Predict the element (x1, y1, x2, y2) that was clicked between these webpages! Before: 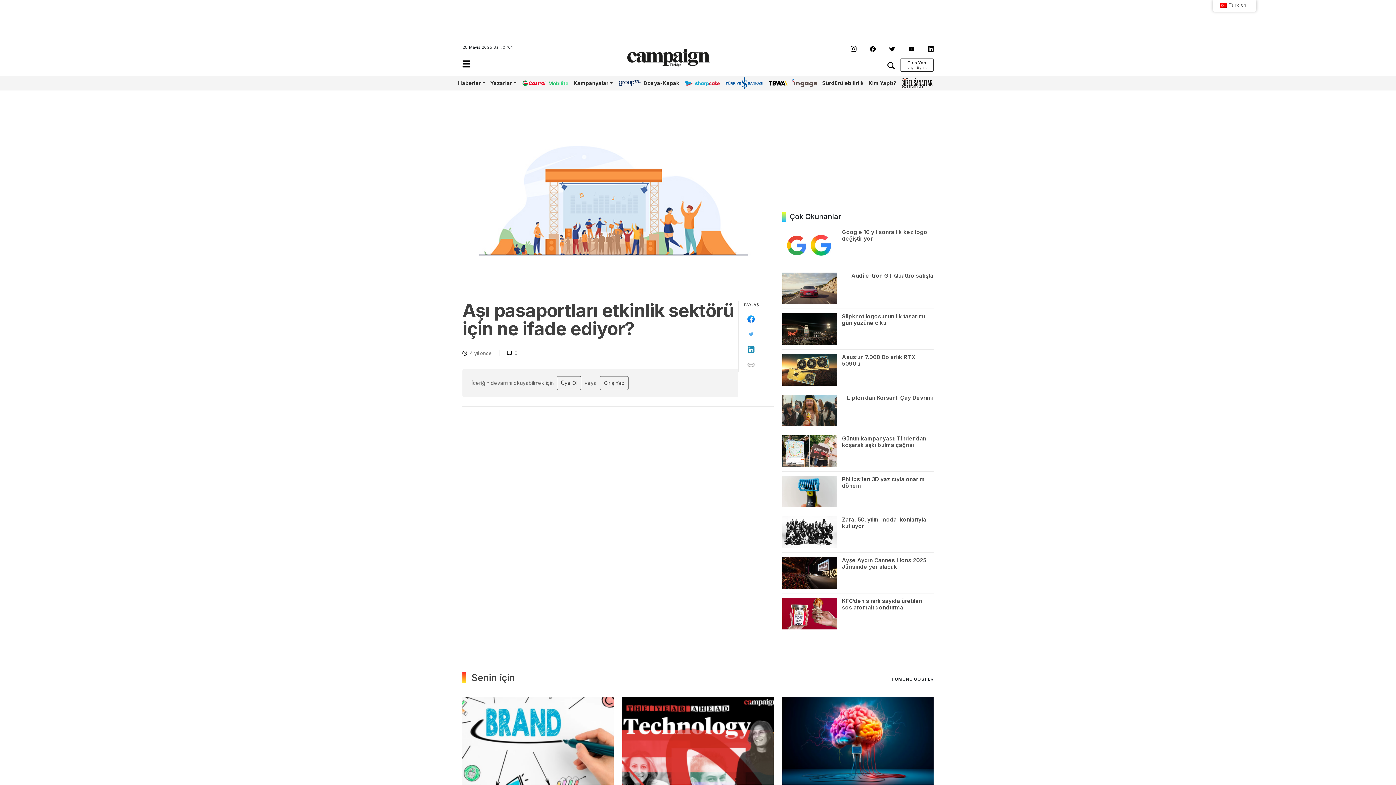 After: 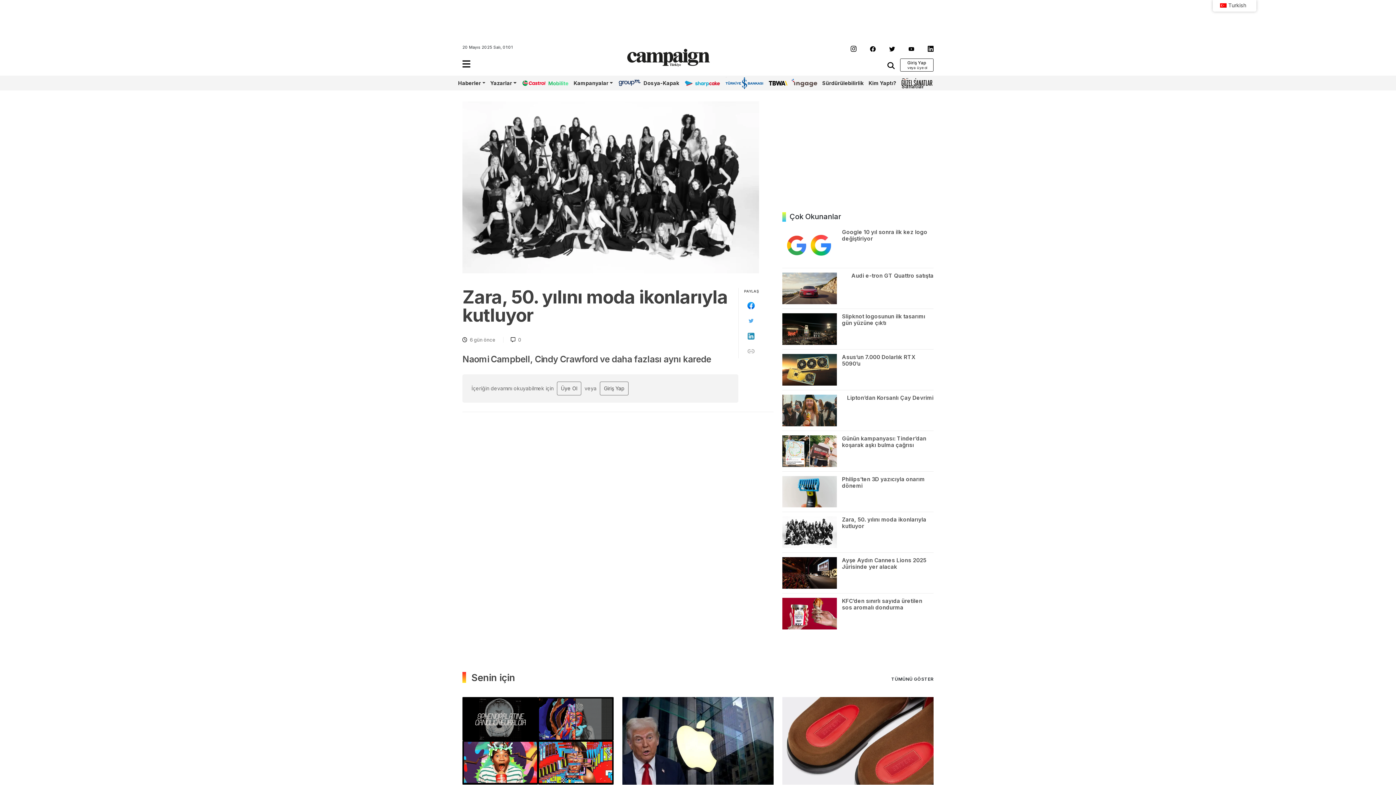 Action: bbox: (782, 516, 837, 548)